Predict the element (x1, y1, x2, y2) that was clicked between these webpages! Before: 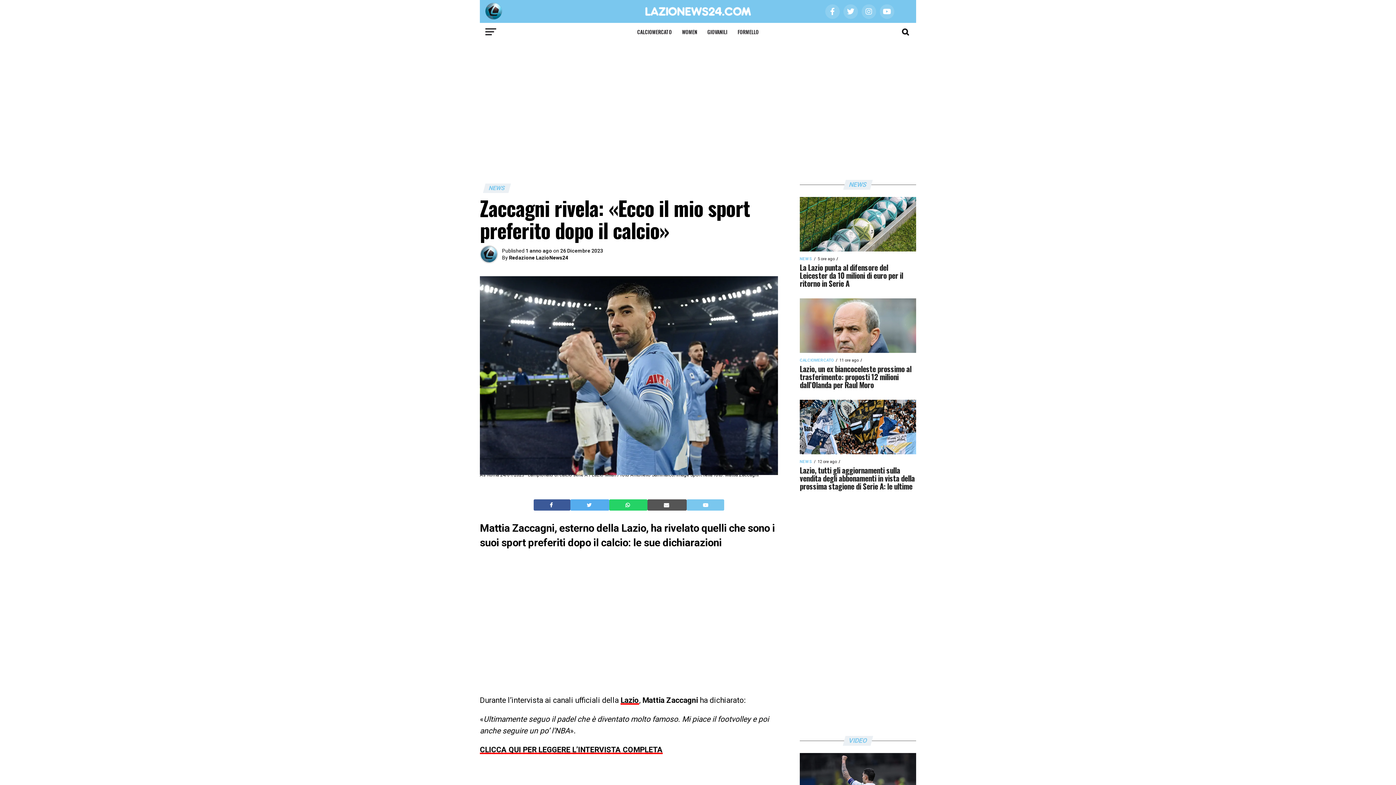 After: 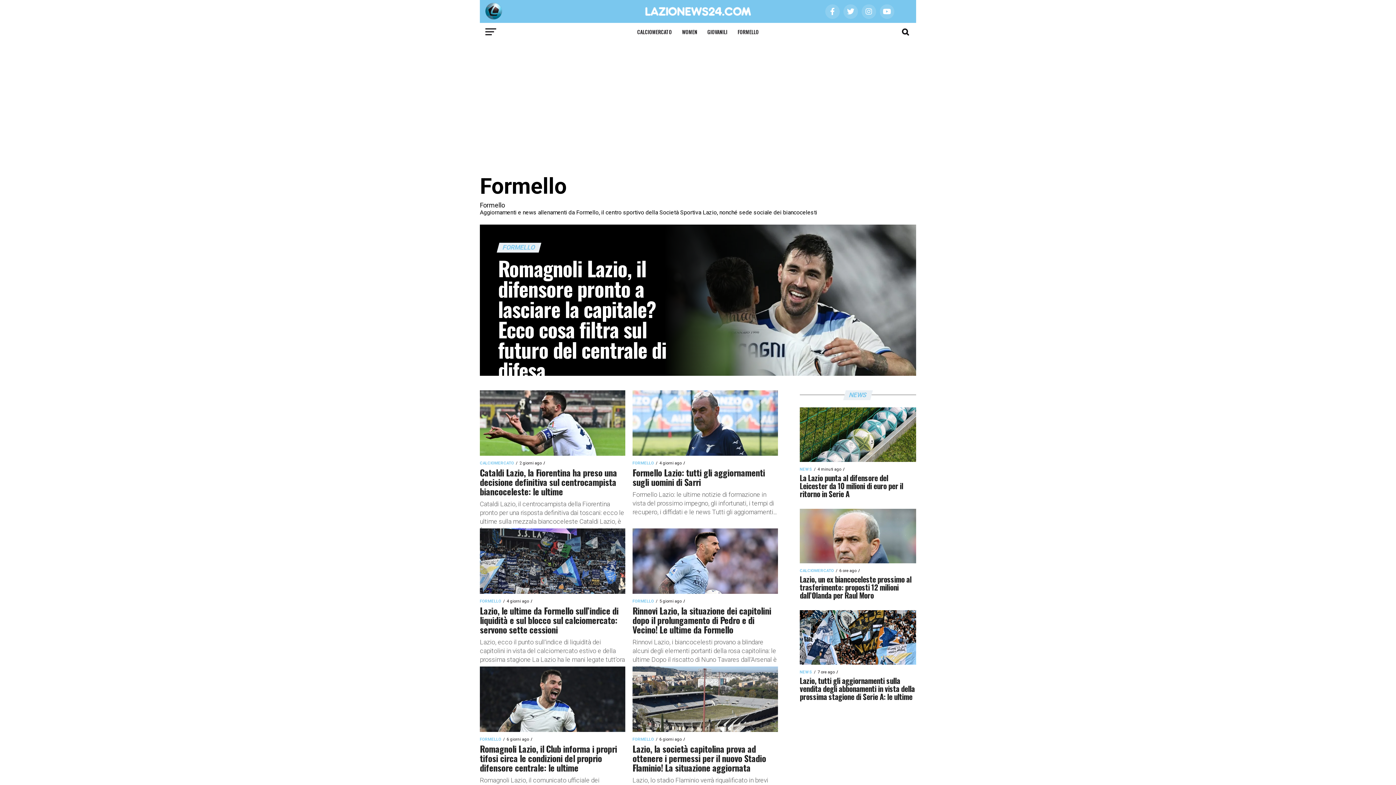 Action: label: FORMELLO bbox: (733, 22, 763, 41)